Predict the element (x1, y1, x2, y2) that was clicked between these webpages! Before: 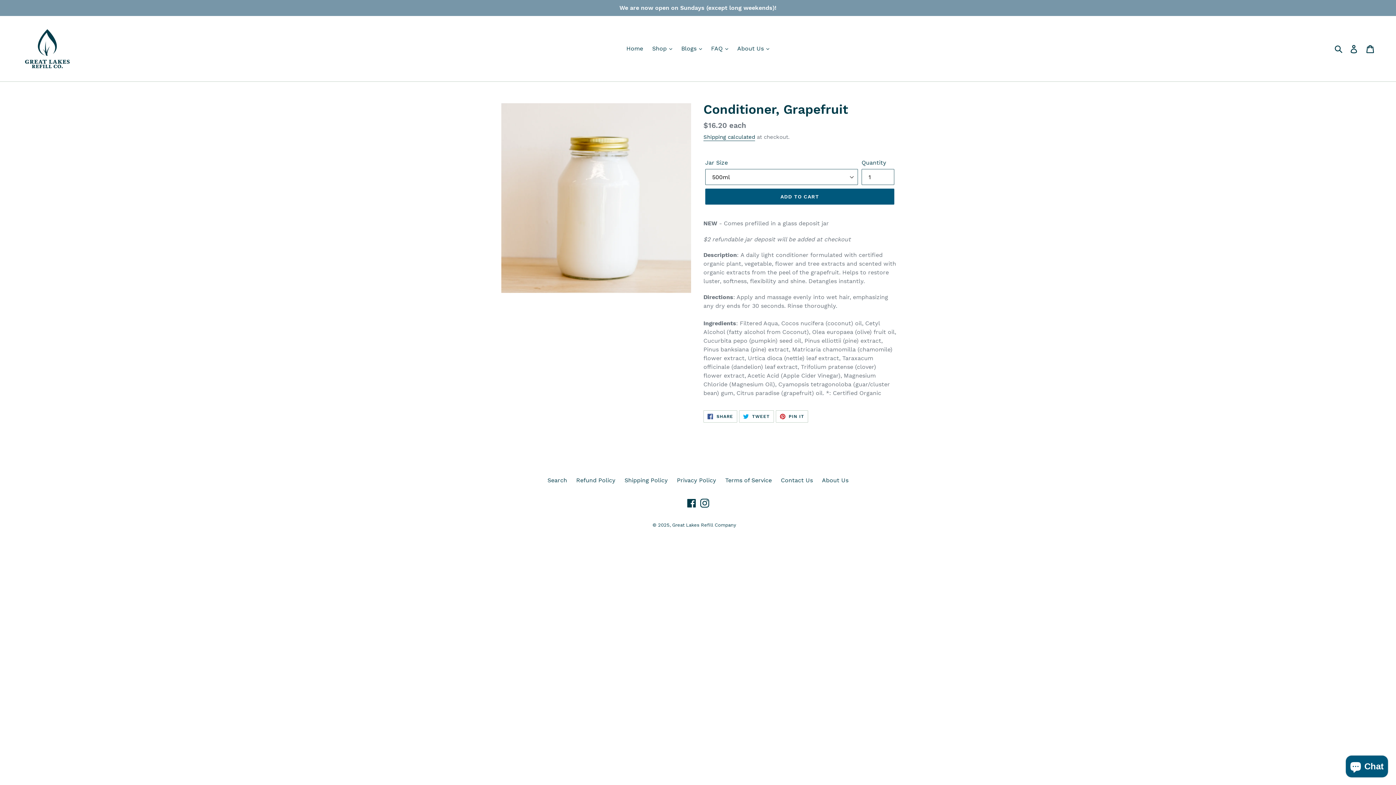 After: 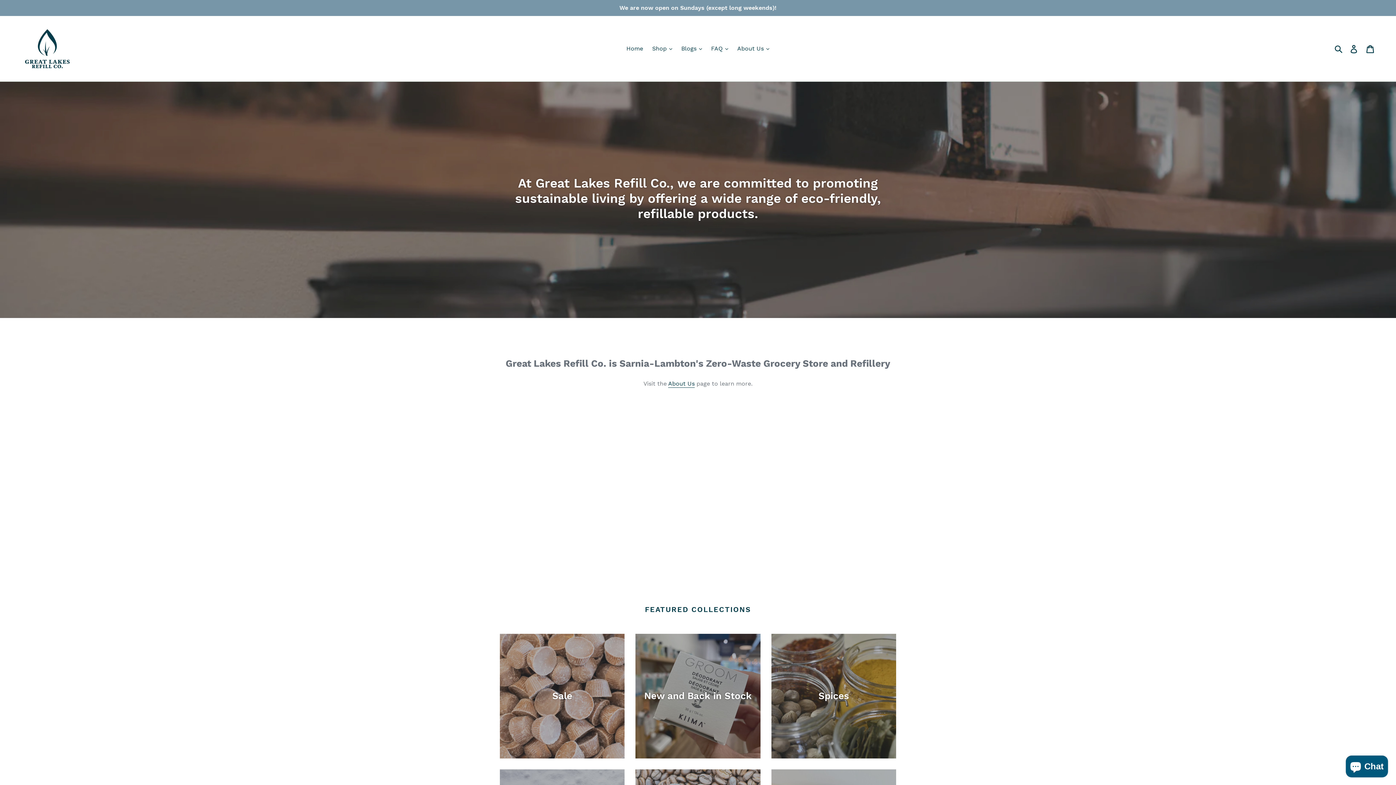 Action: label: Home bbox: (622, 43, 646, 54)